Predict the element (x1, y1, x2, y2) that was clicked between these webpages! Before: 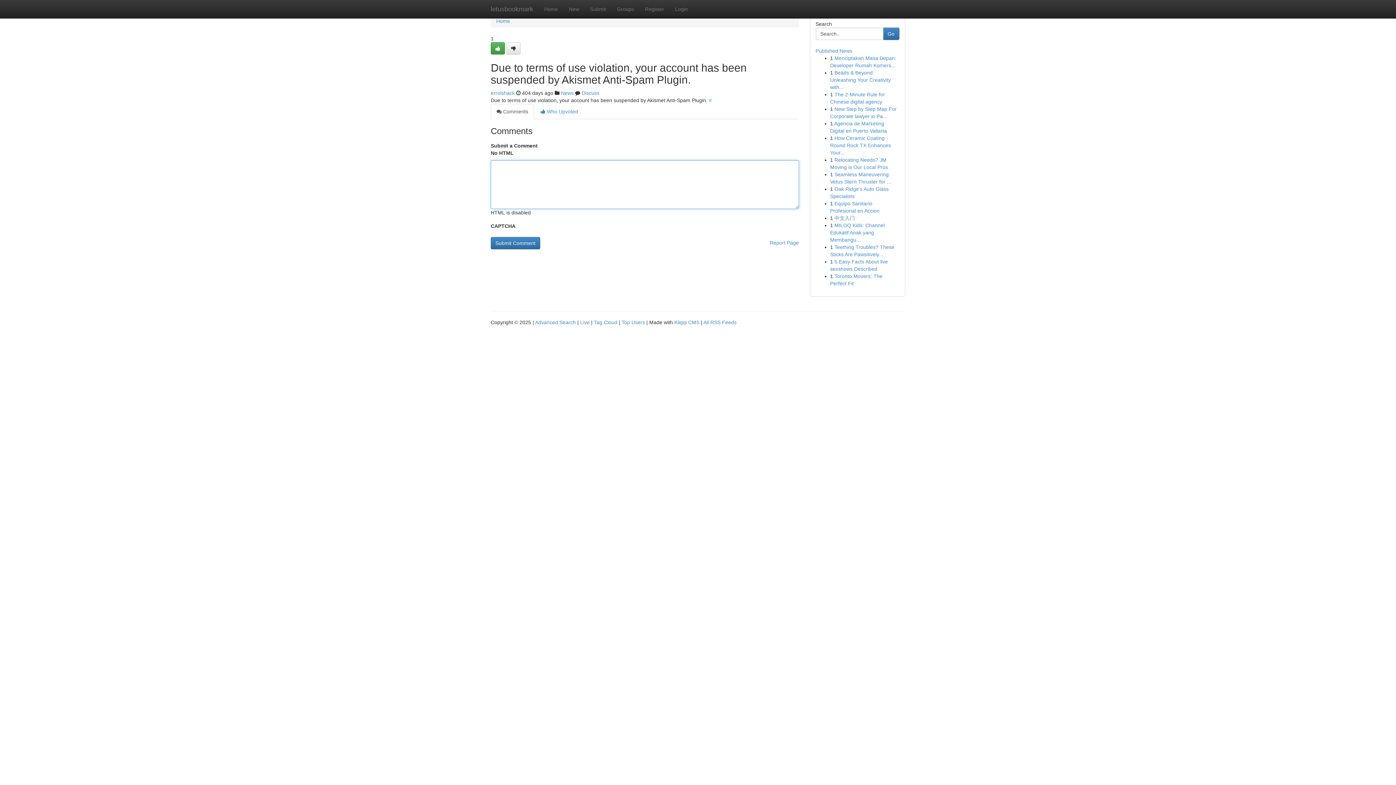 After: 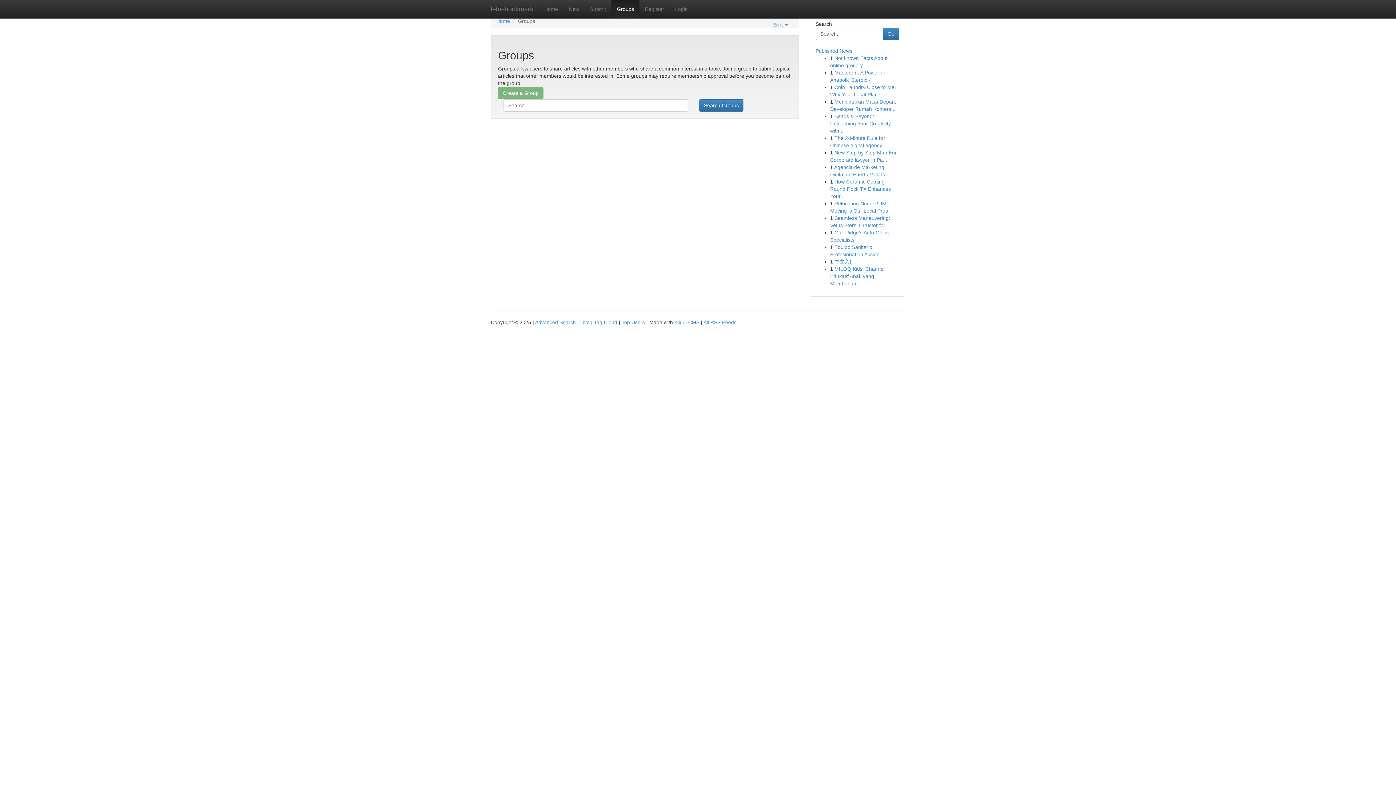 Action: bbox: (611, 0, 639, 18) label: Groups